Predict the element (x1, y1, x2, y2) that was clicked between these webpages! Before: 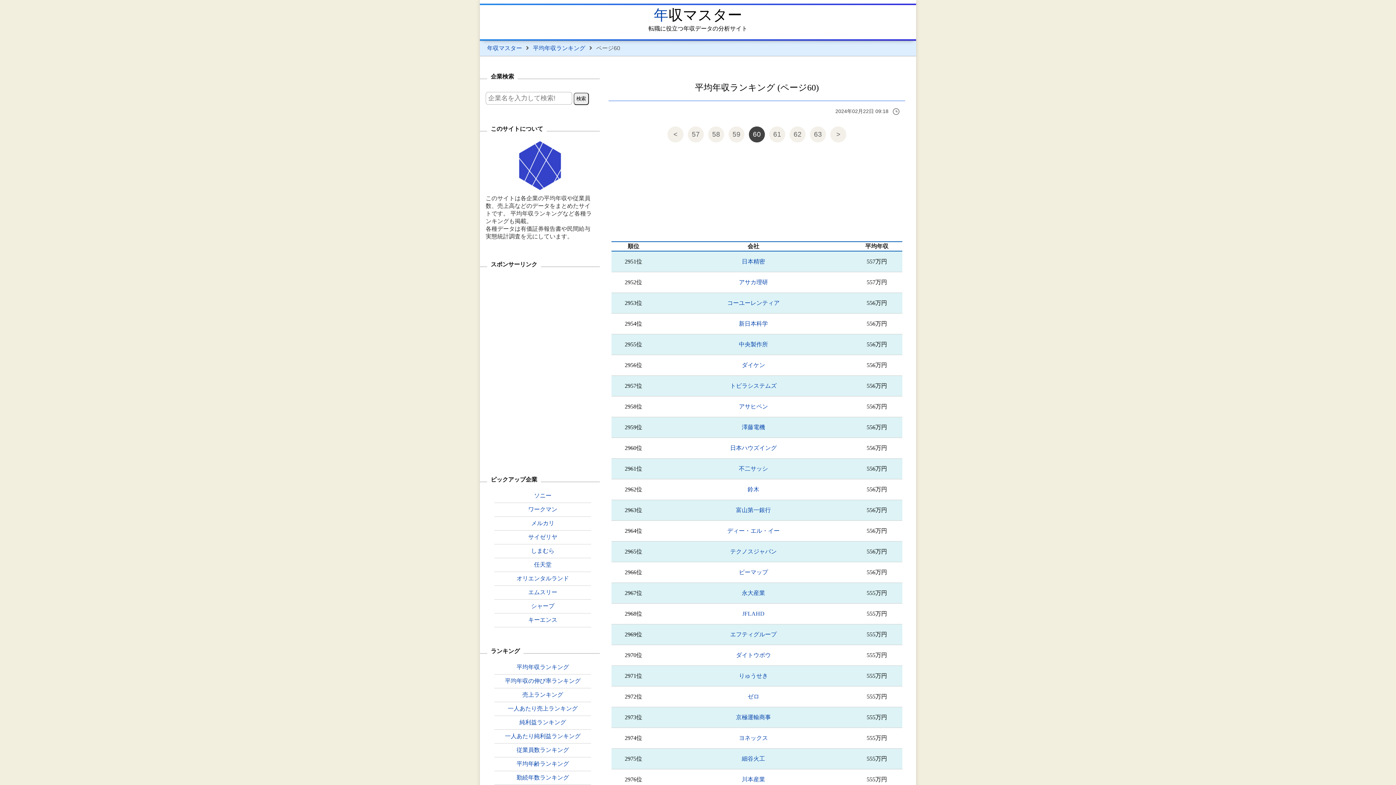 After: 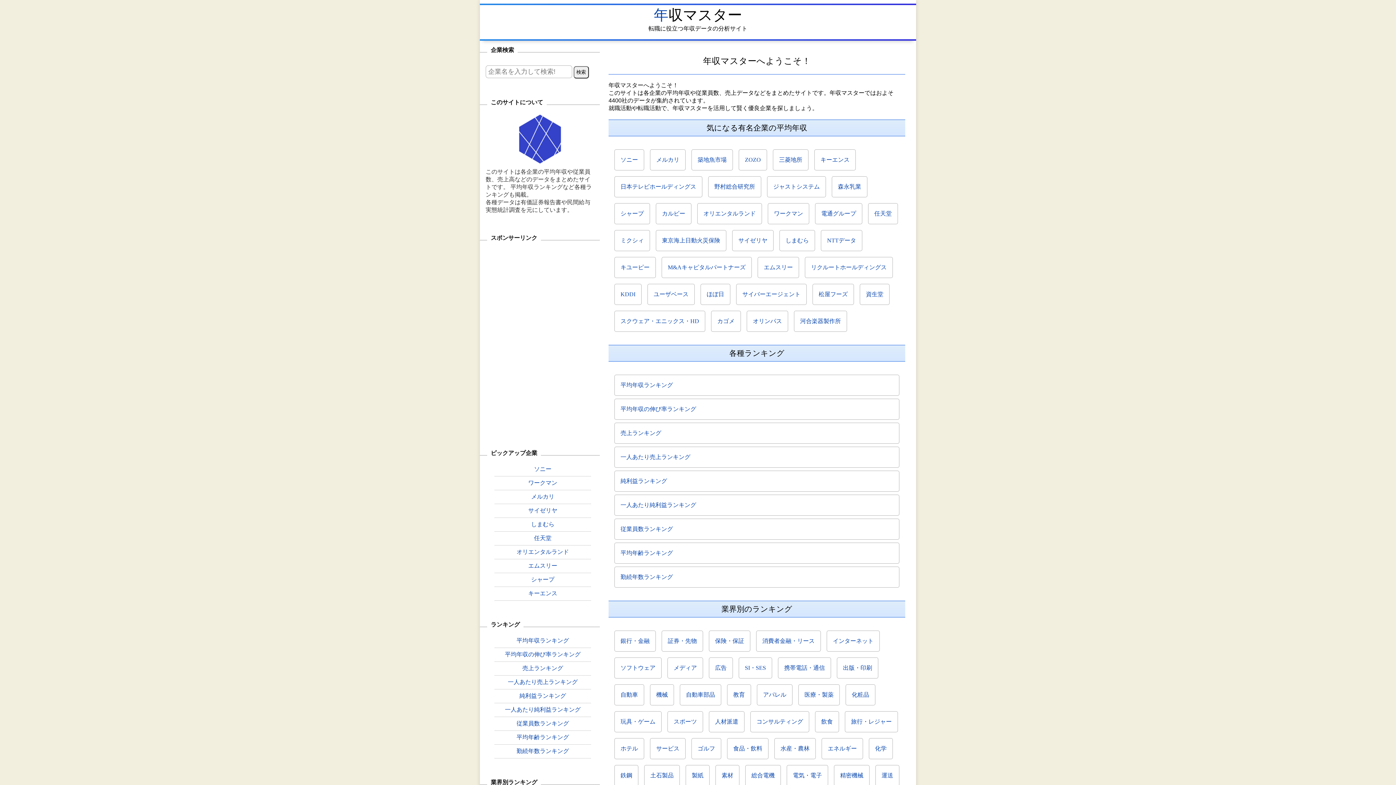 Action: label: 年収マスター bbox: (480, 5, 916, 25)